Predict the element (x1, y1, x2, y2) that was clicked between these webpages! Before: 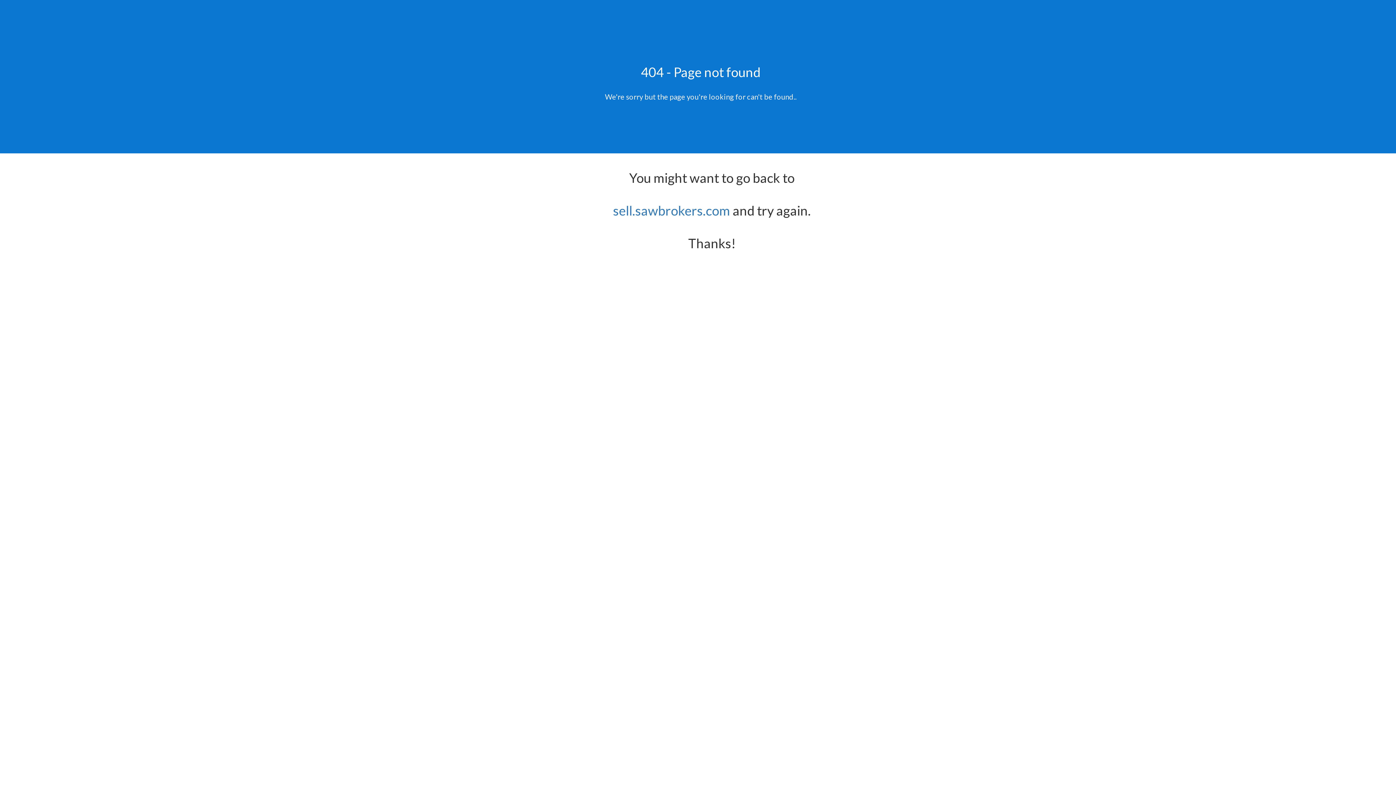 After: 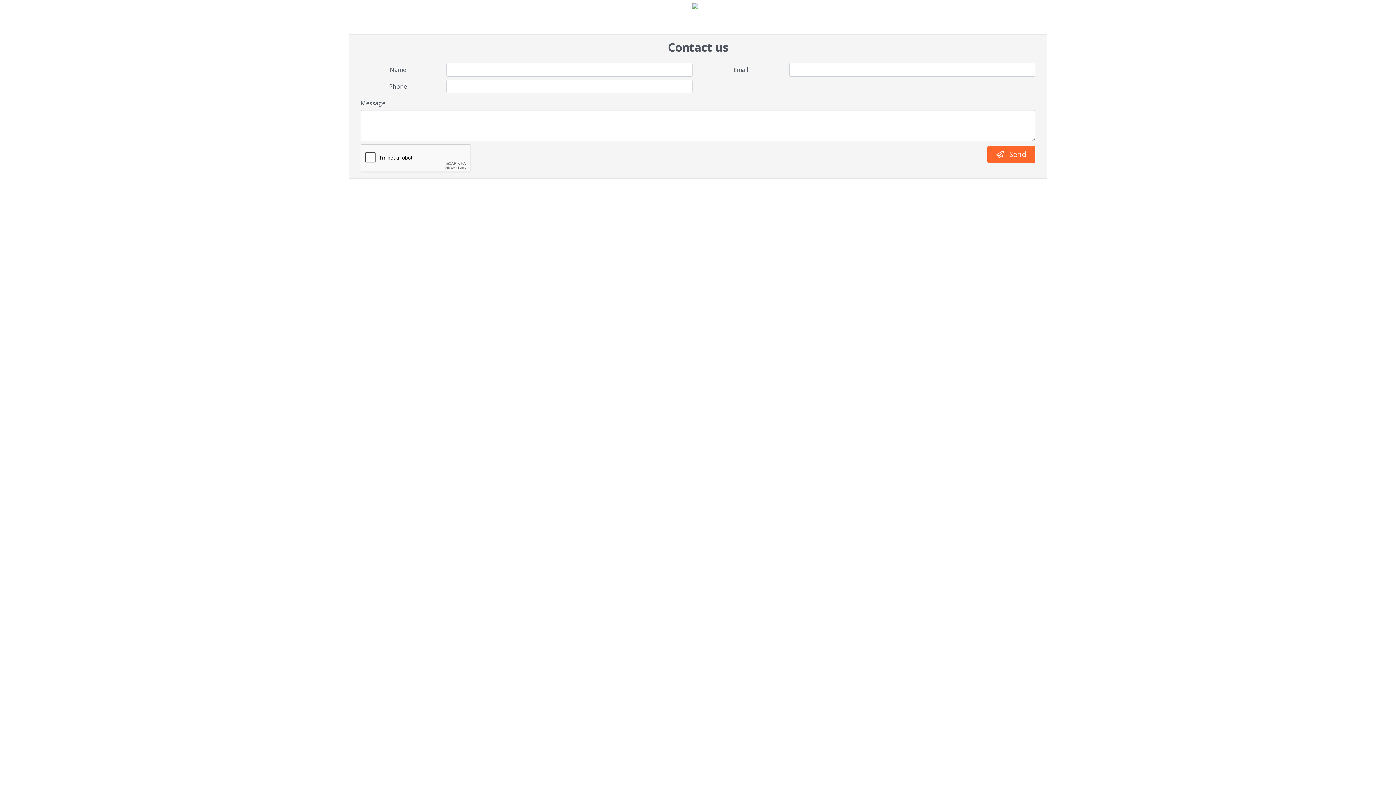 Action: bbox: (613, 202, 730, 218) label: sell.sawbrokers.com